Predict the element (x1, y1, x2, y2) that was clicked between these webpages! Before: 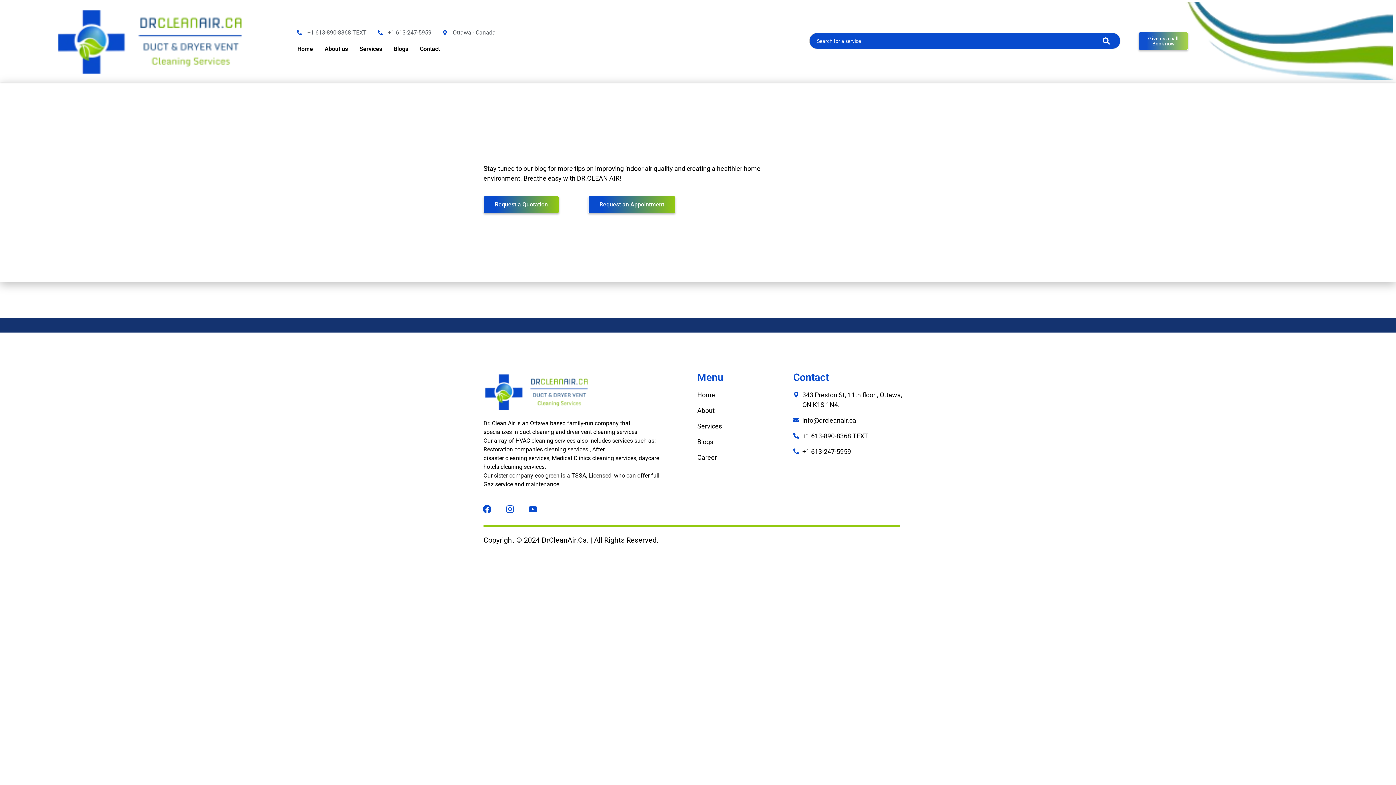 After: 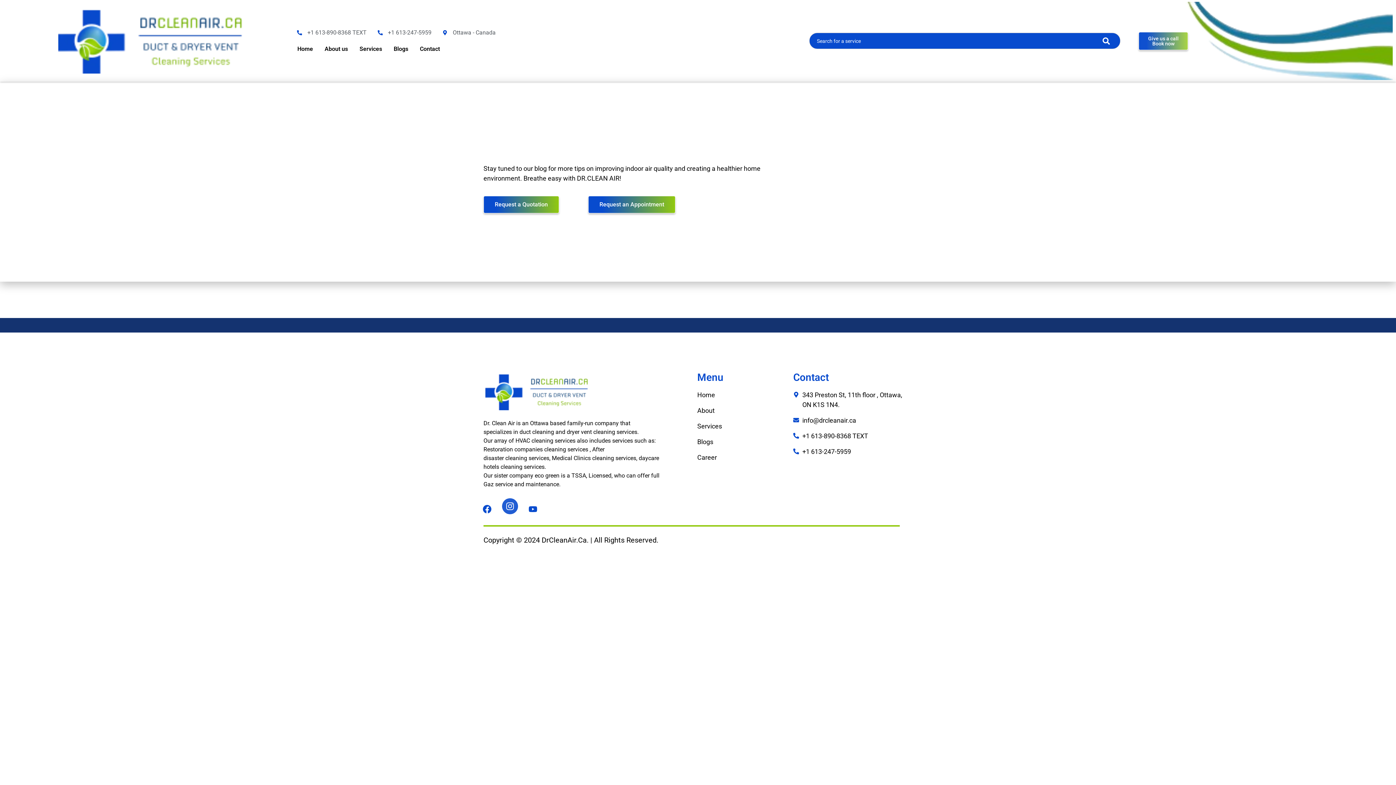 Action: label: Instagram bbox: (502, 501, 518, 517)